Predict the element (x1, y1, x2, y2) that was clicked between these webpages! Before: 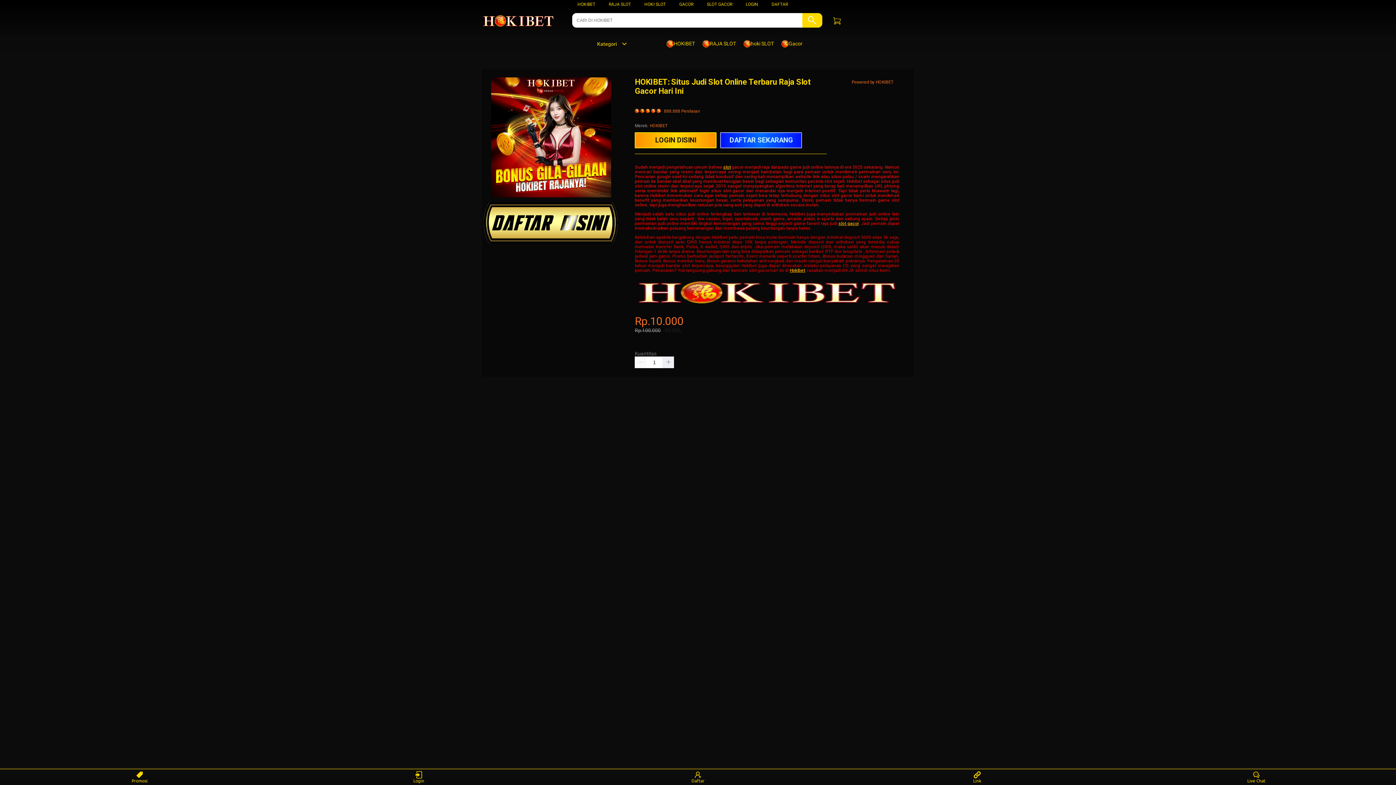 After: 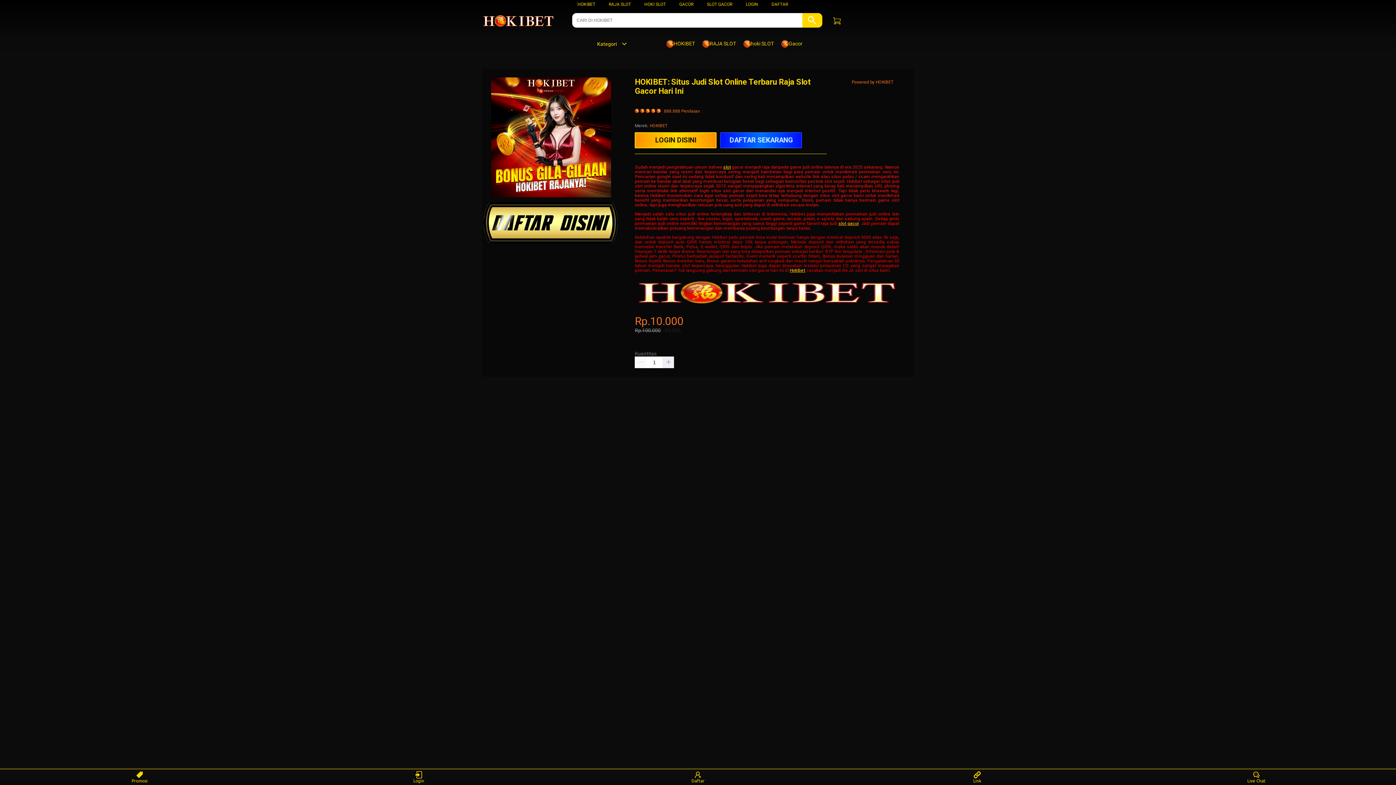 Action: bbox: (702, 36, 739, 50) label: RAJA SLOT